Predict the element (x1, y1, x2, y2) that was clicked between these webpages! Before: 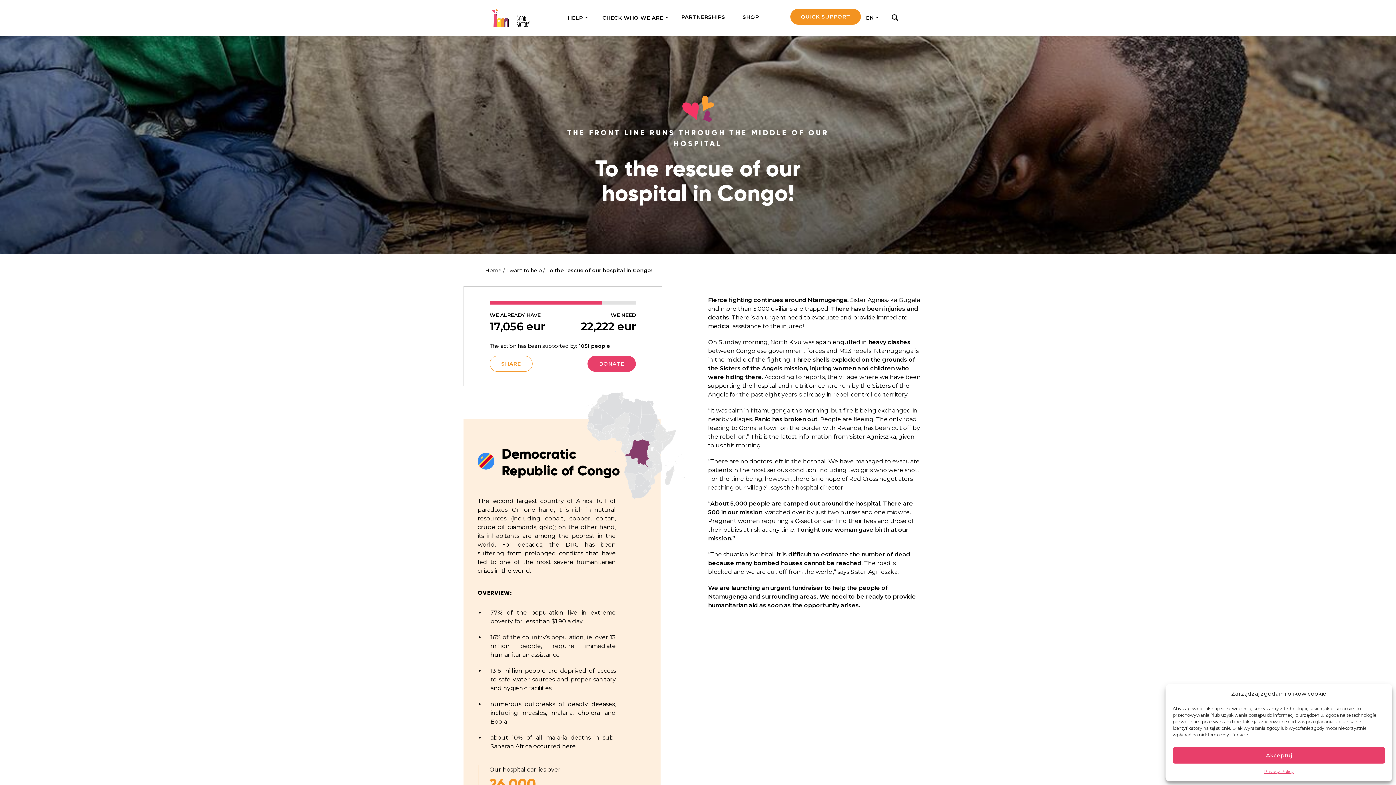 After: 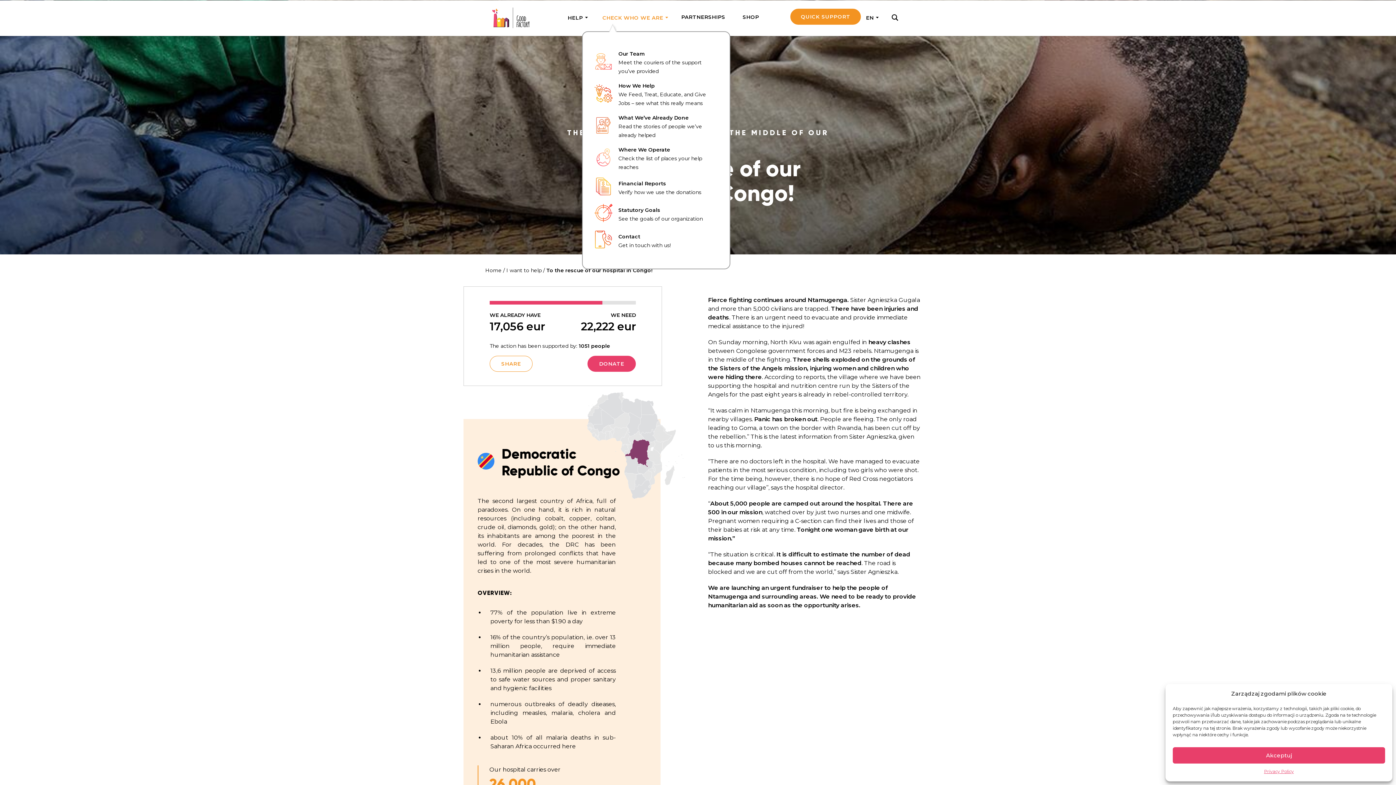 Action: bbox: (596, 0, 668, 32) label: CHECK WHO WE ARE